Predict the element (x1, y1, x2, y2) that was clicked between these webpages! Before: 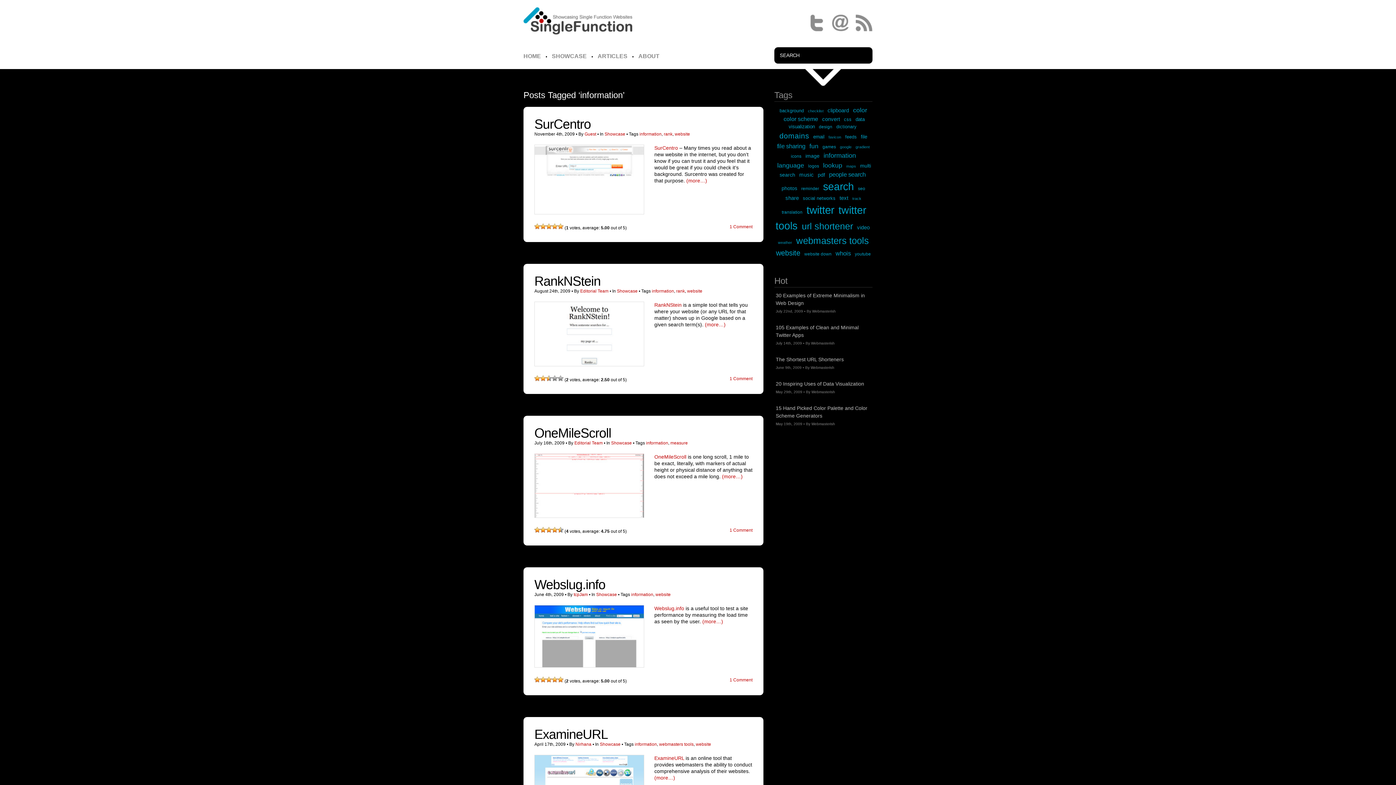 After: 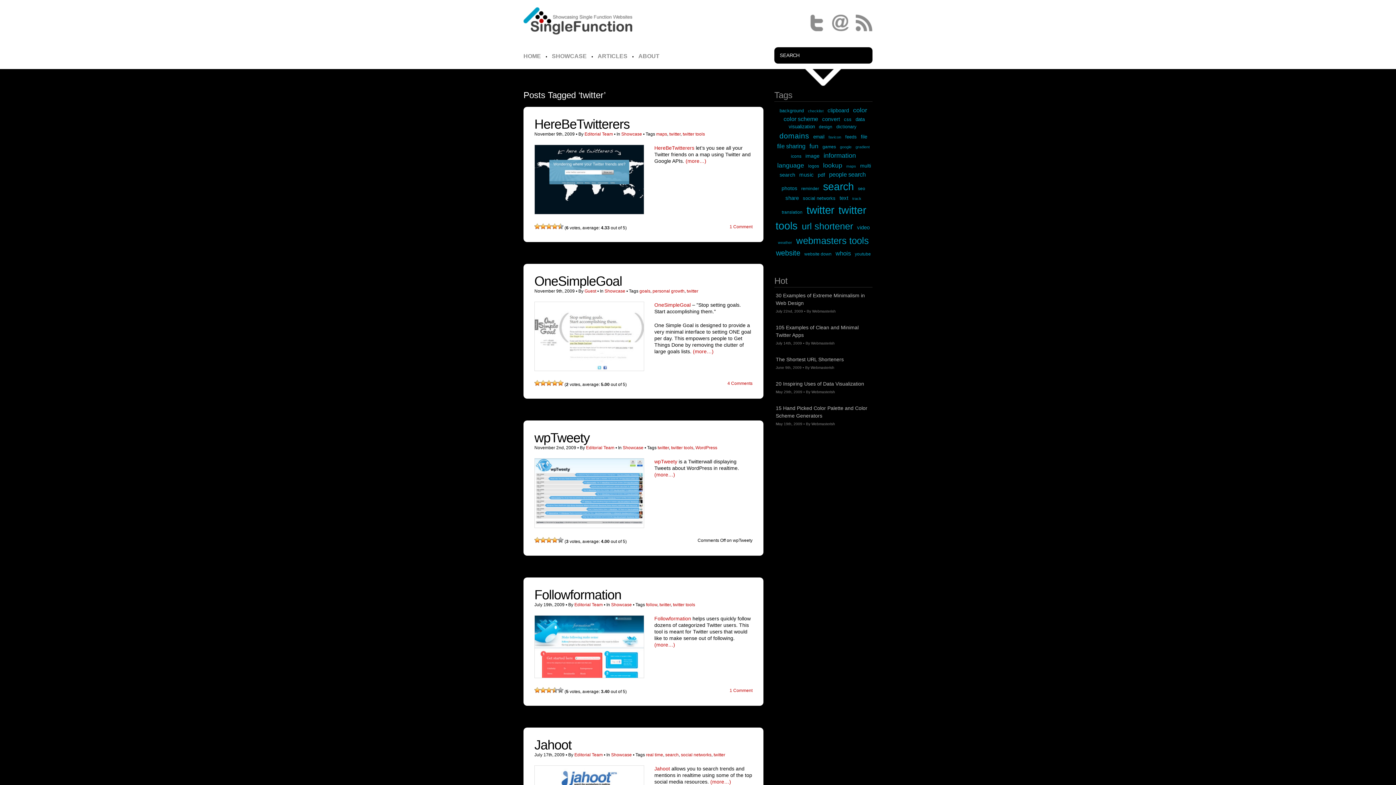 Action: label: twitter (92 items) bbox: (805, 203, 836, 216)